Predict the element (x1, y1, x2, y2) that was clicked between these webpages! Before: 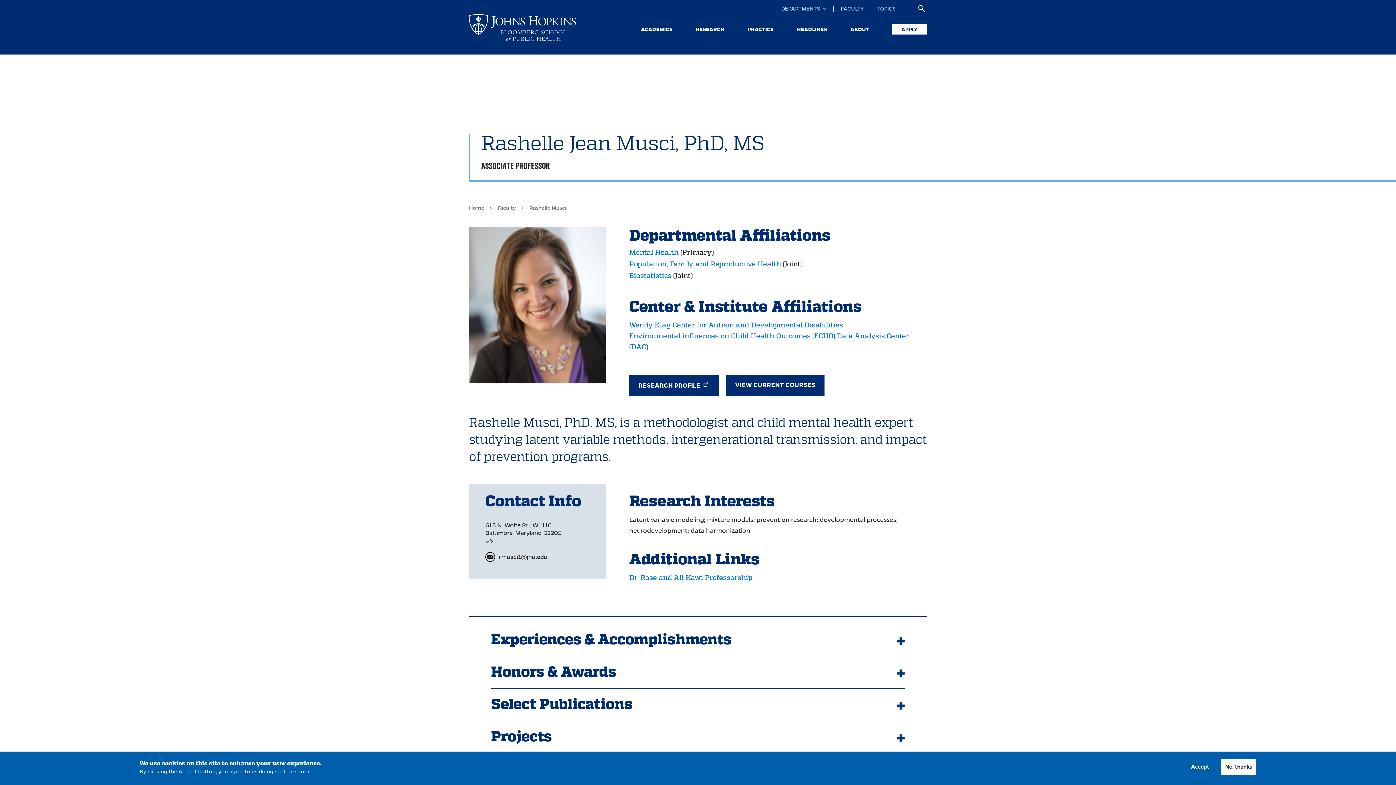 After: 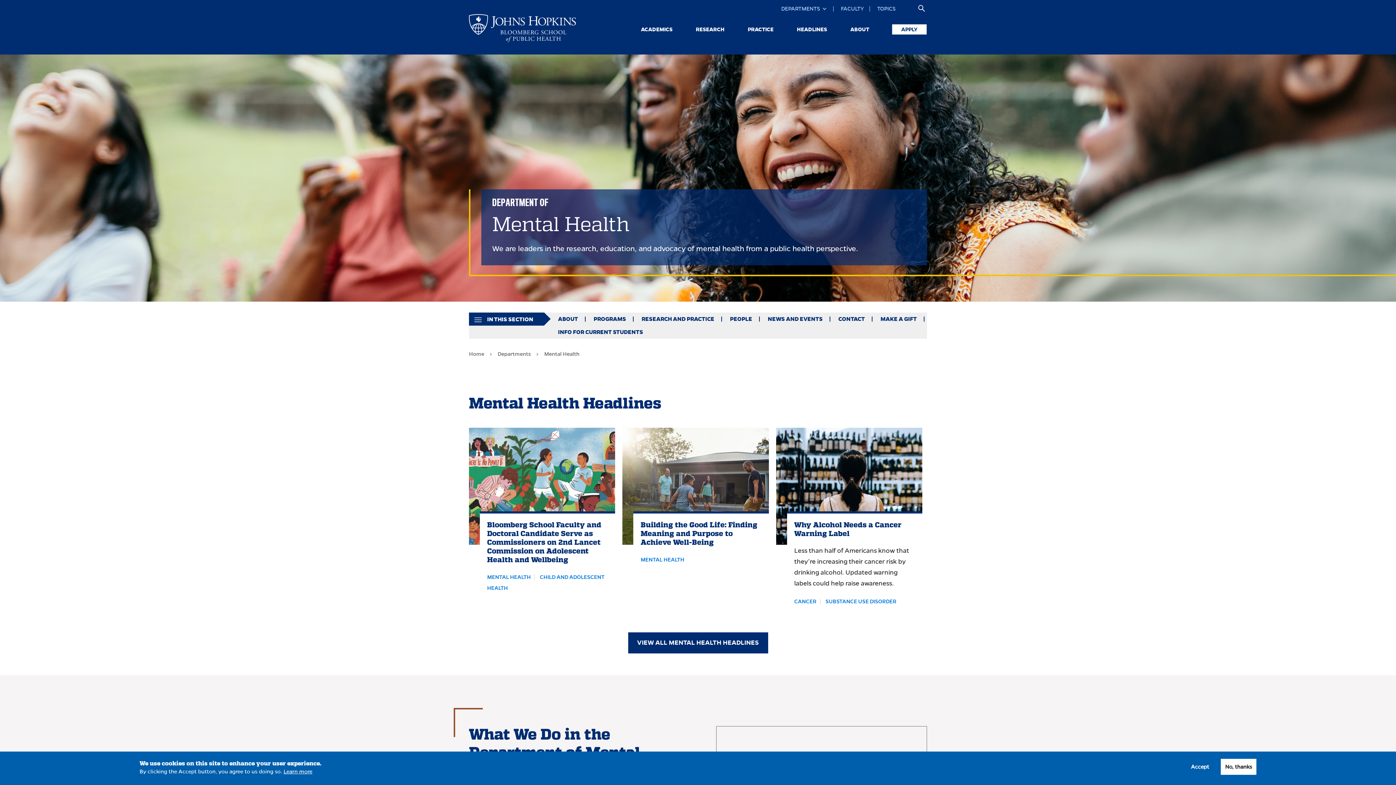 Action: label: Mental Health bbox: (629, 249, 678, 256)